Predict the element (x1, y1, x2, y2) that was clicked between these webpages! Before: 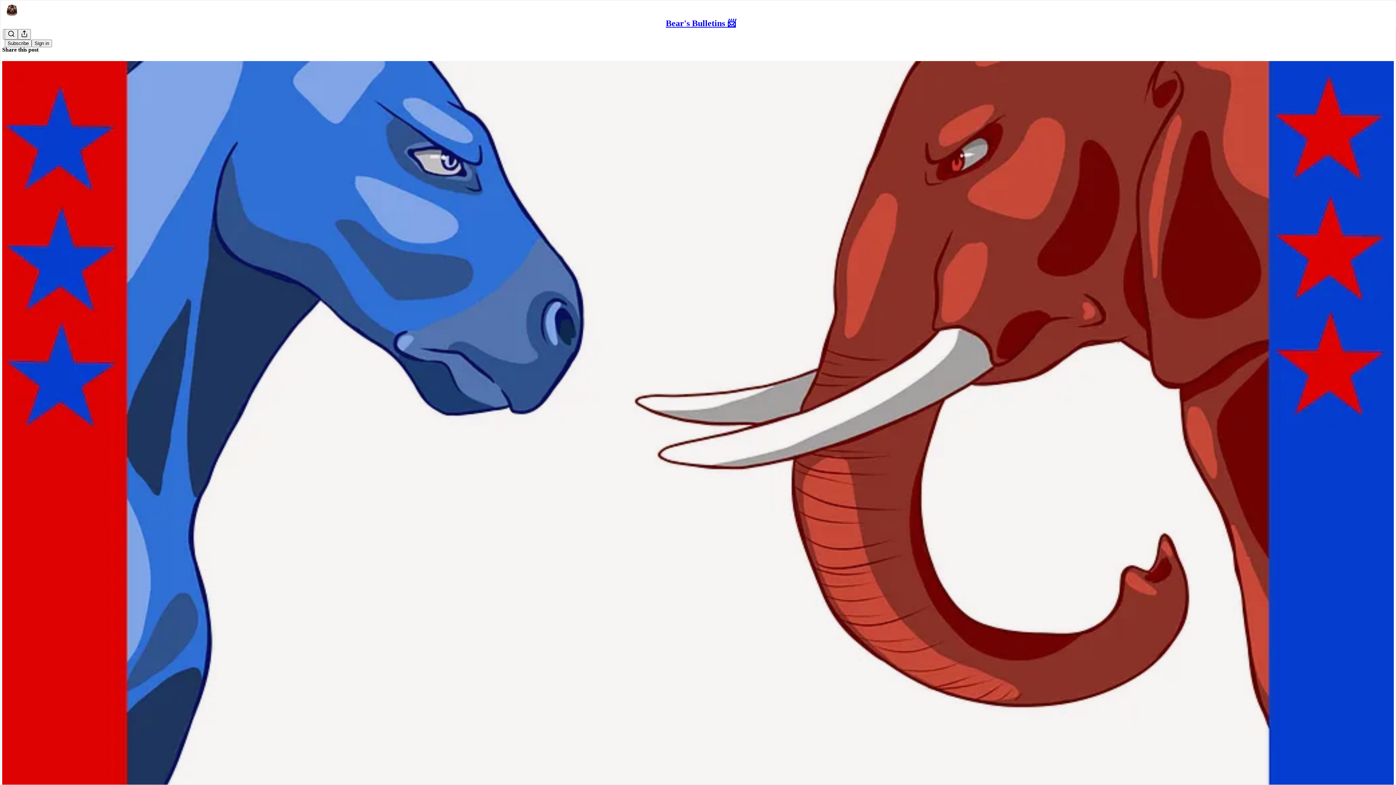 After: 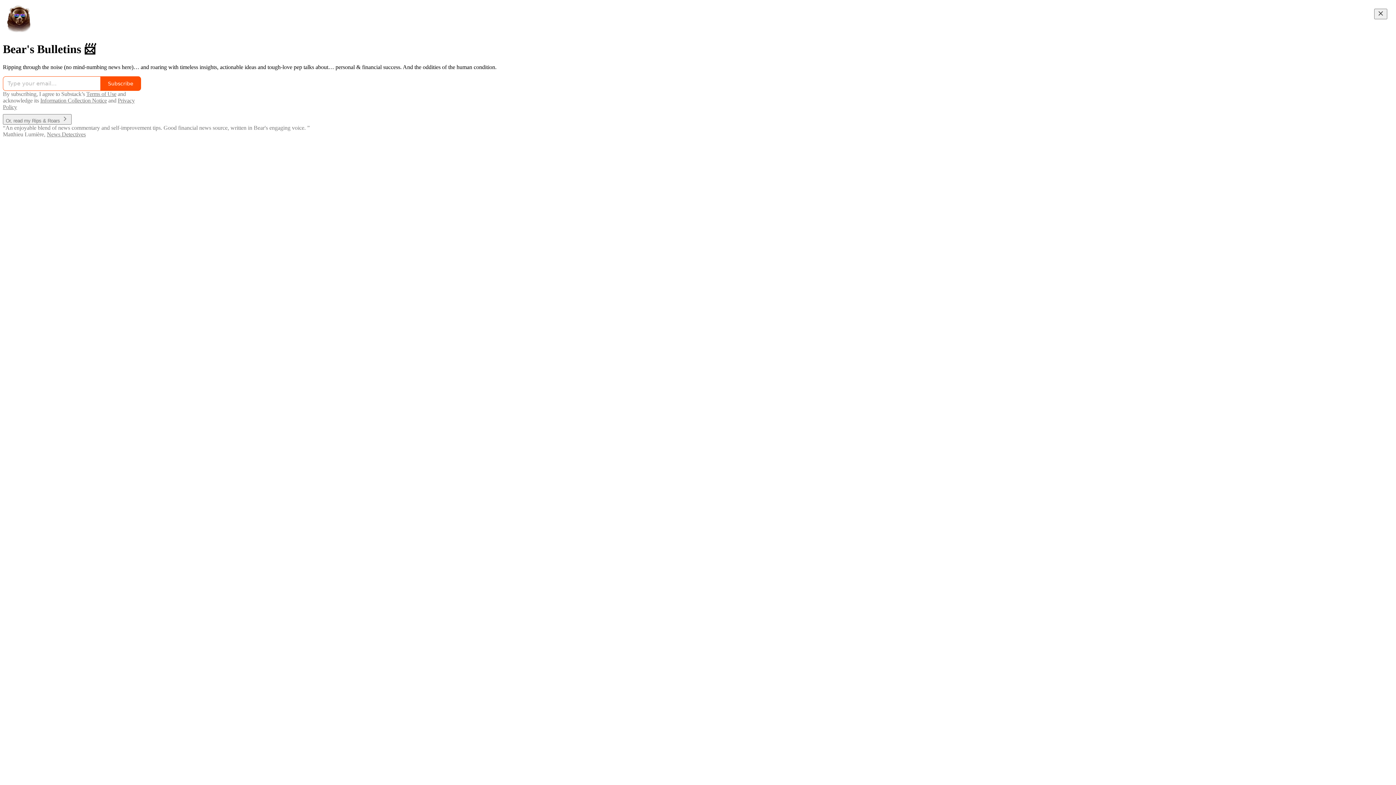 Action: bbox: (4, 2, 1399, 17)